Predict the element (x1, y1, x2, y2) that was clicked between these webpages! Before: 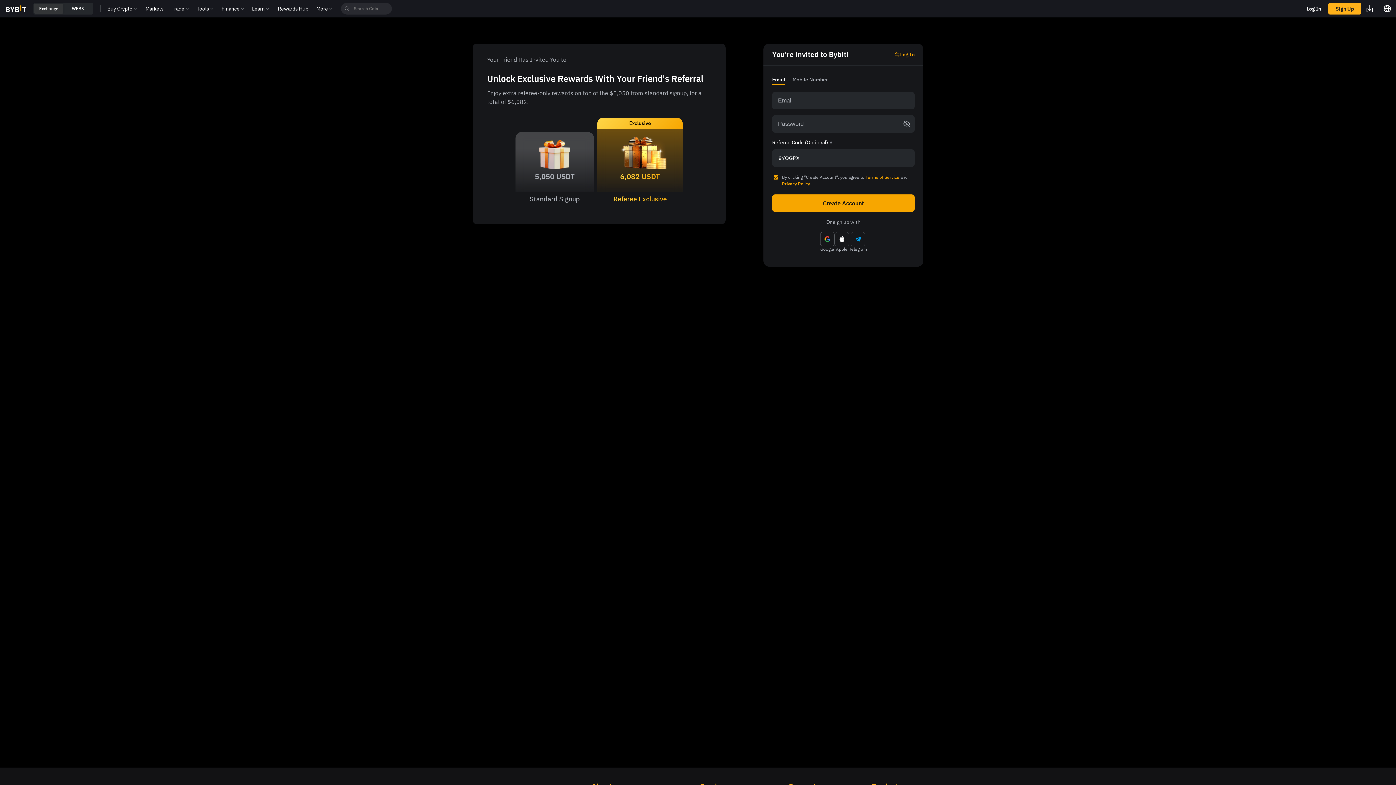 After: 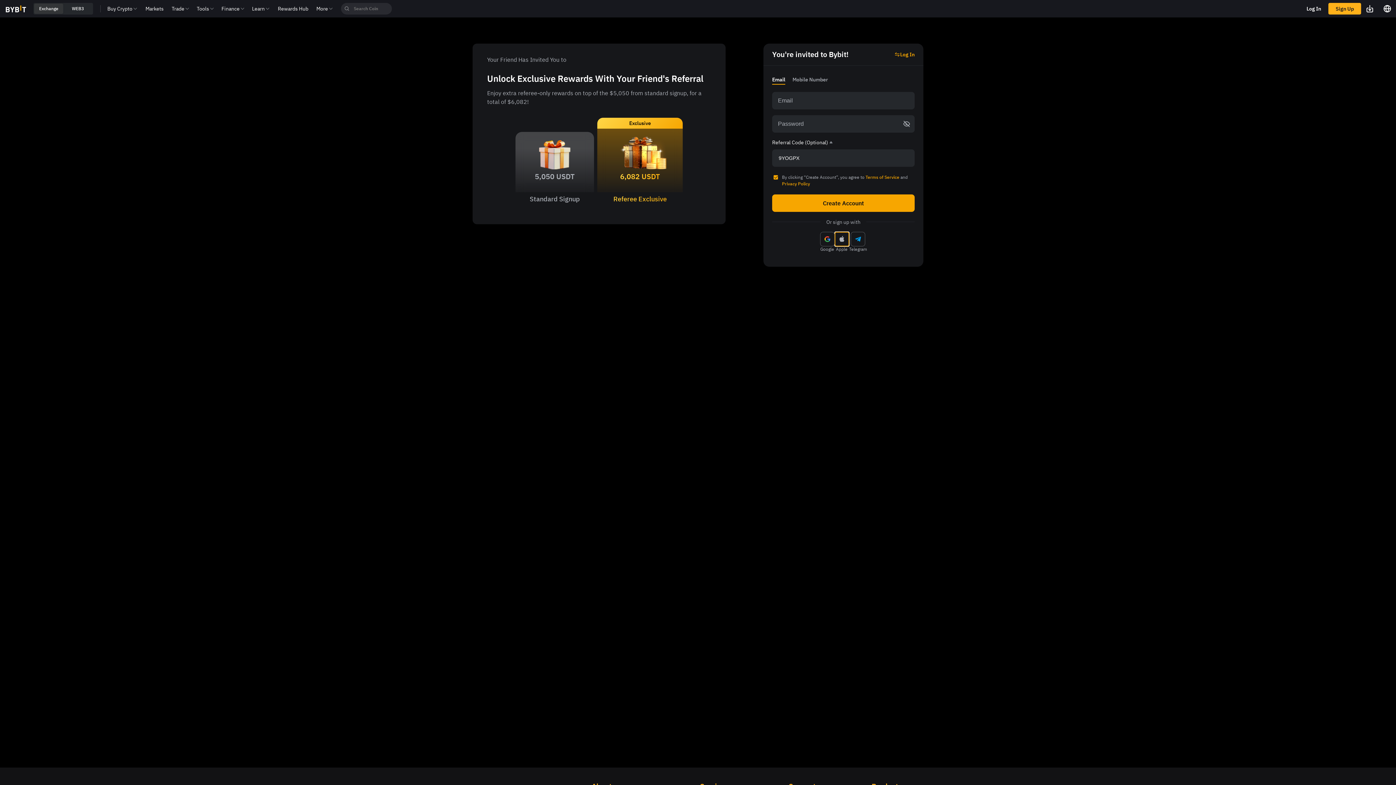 Action: bbox: (834, 232, 849, 246)